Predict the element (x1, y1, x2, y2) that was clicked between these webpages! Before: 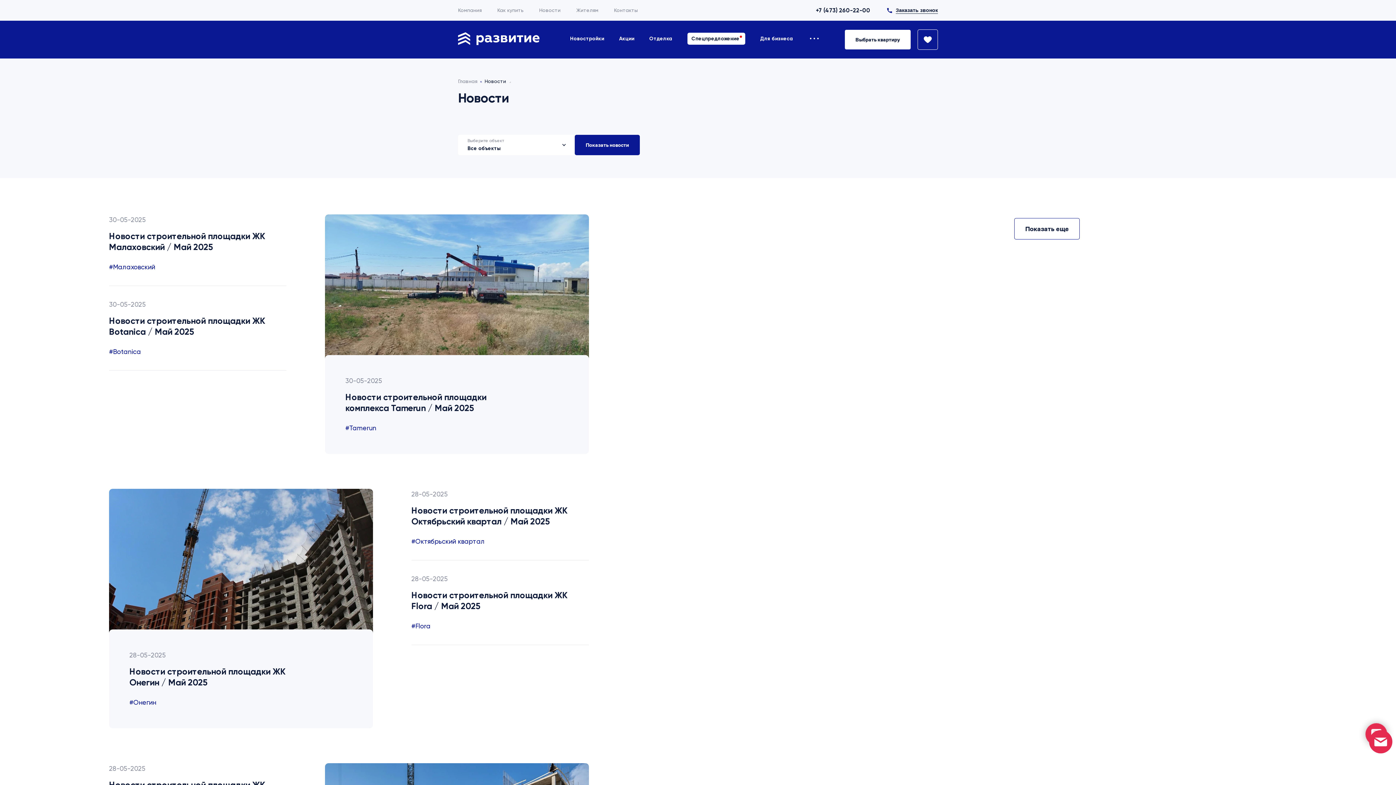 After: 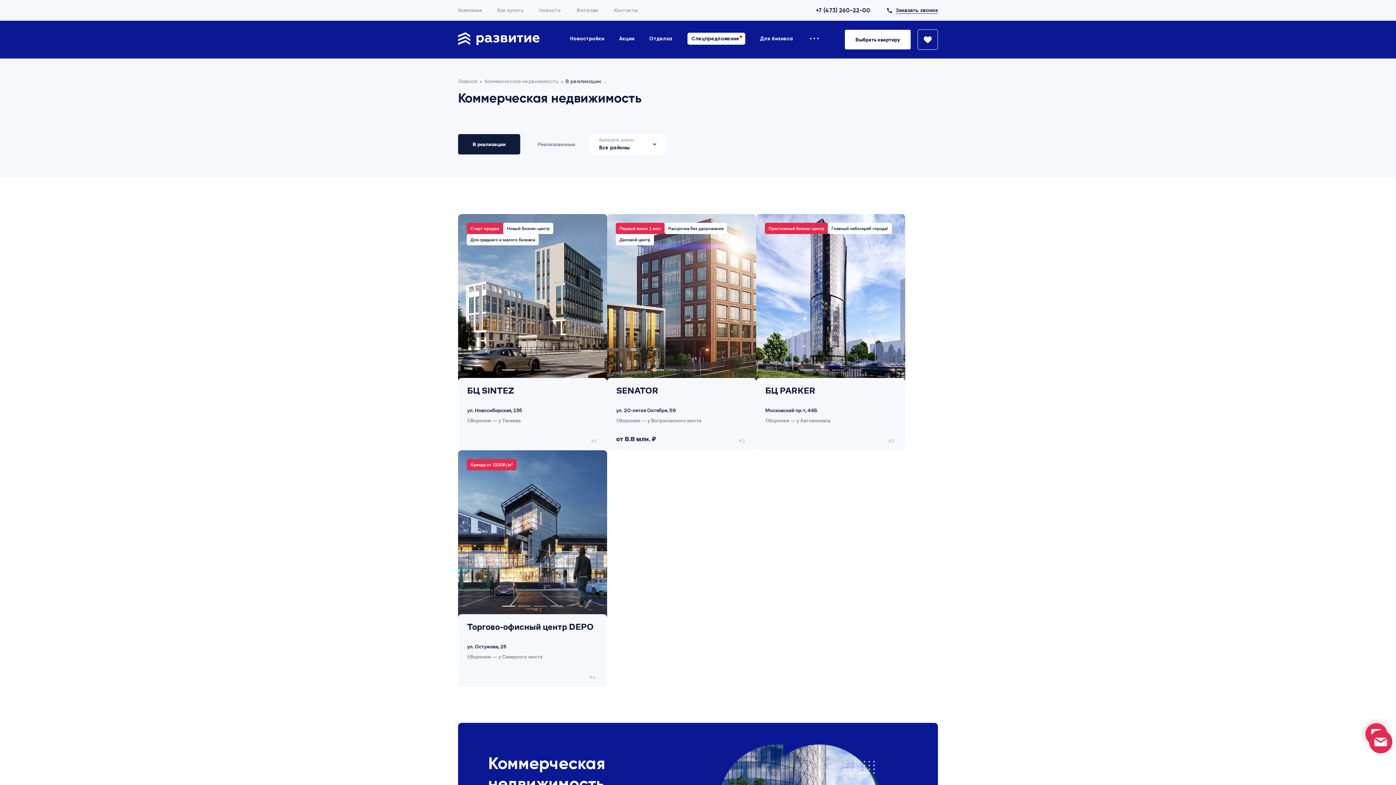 Action: bbox: (760, 30, 793, 47) label: Для бизнеса